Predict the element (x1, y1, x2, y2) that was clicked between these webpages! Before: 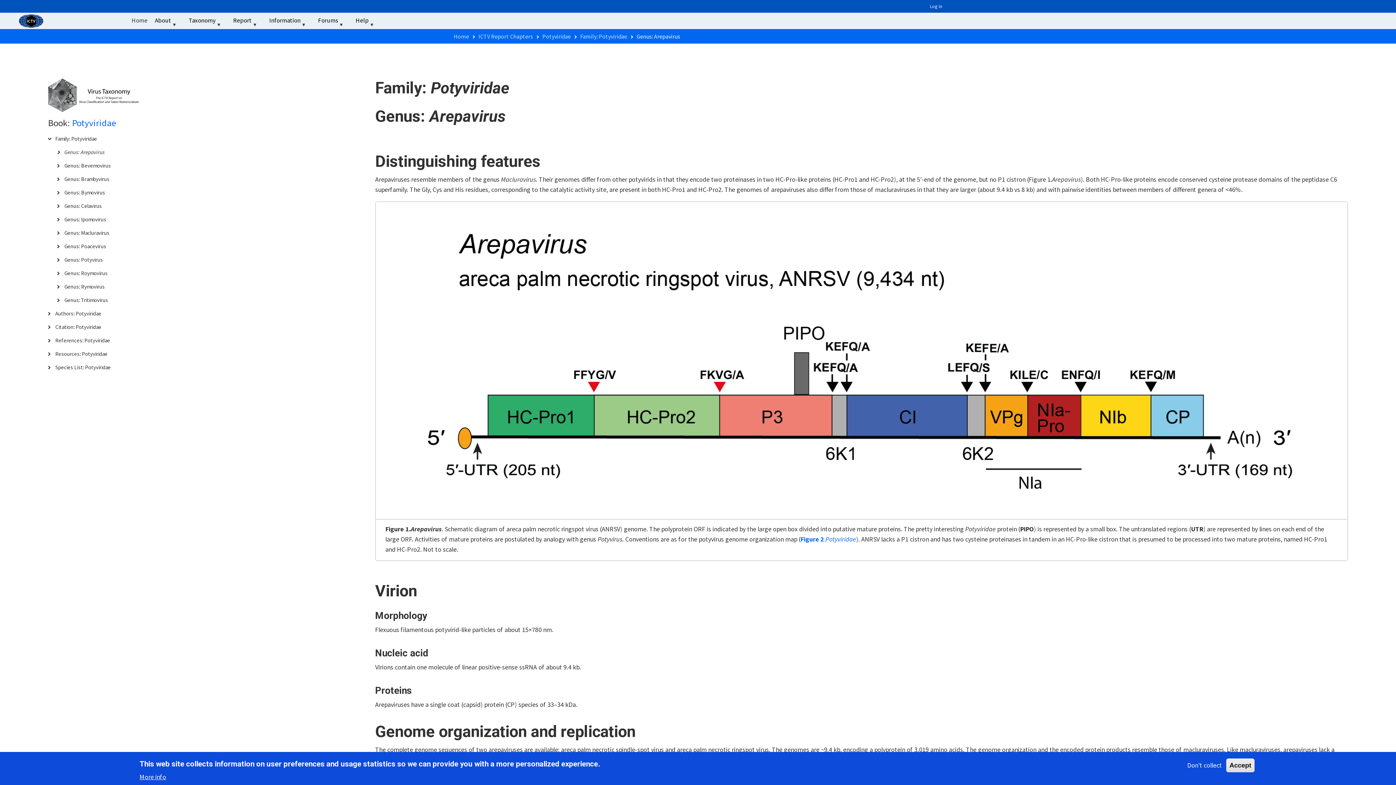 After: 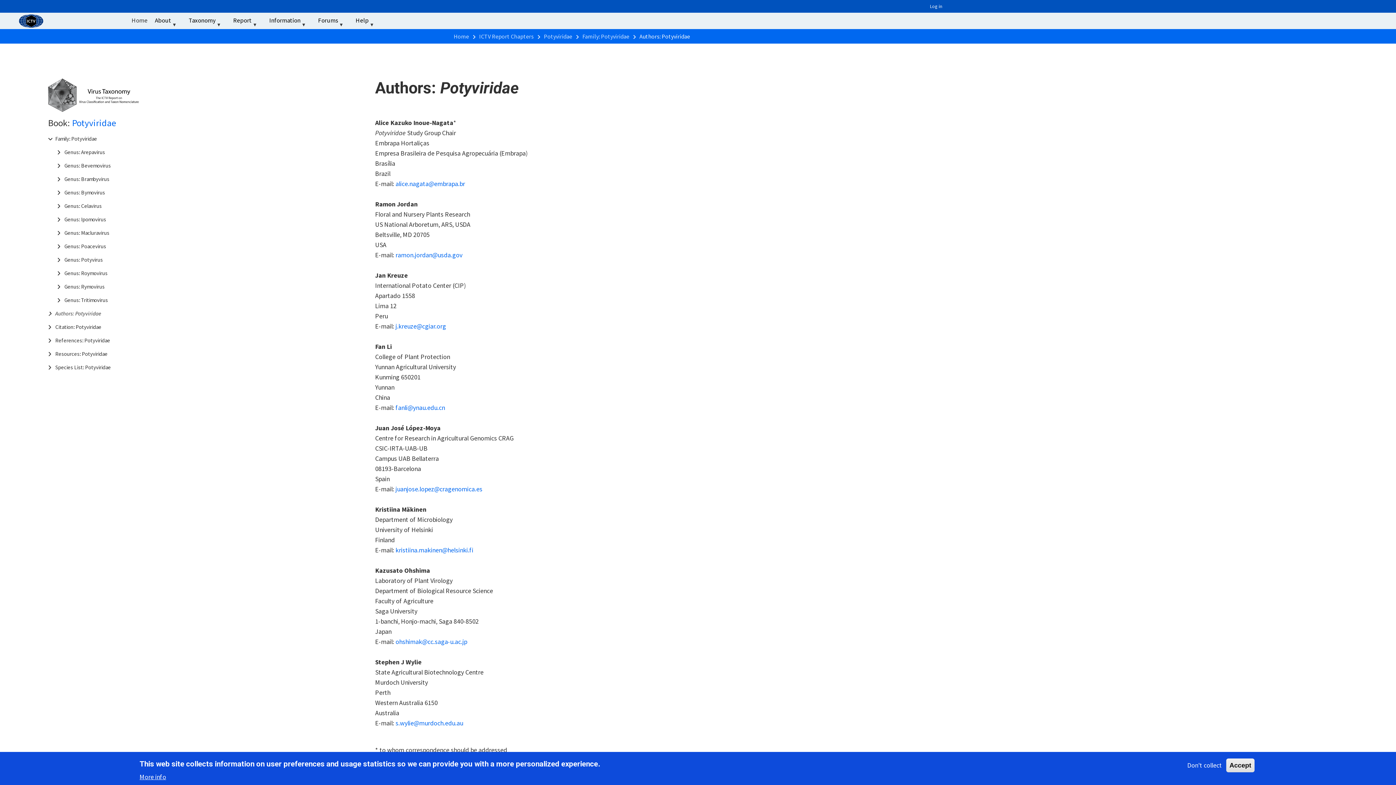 Action: bbox: (48, 307, 366, 320) label: Authors: Potyviridae